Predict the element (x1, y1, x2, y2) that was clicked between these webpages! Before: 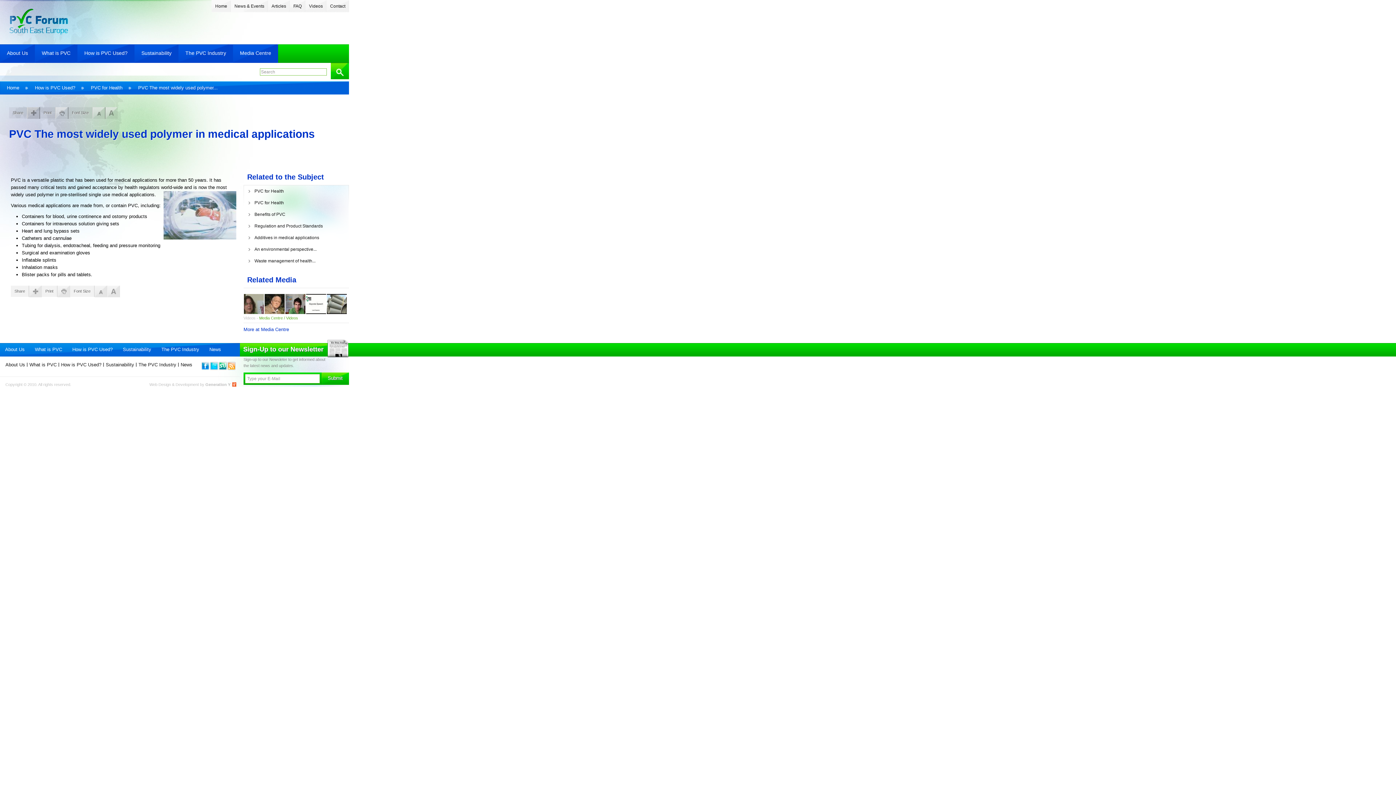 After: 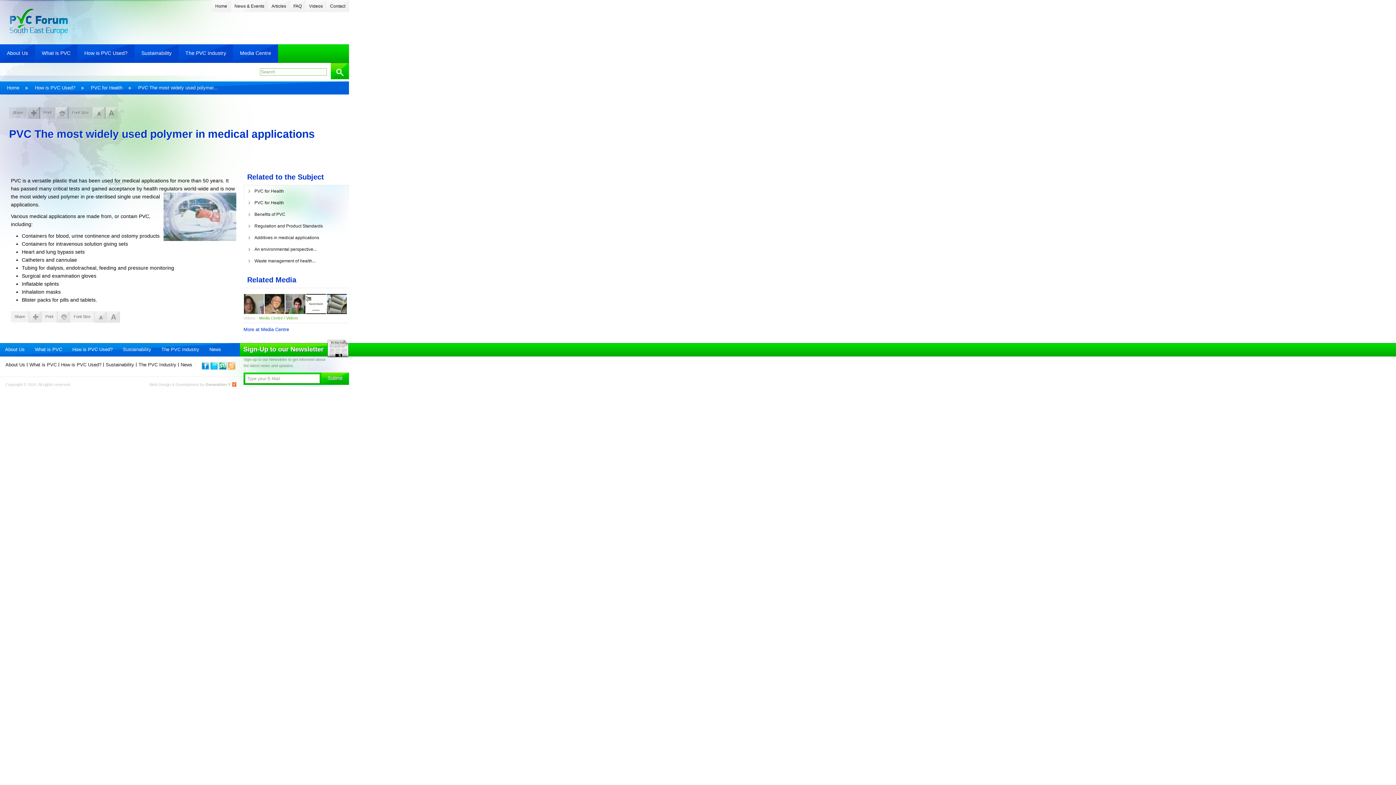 Action: bbox: (105, 107, 118, 118)